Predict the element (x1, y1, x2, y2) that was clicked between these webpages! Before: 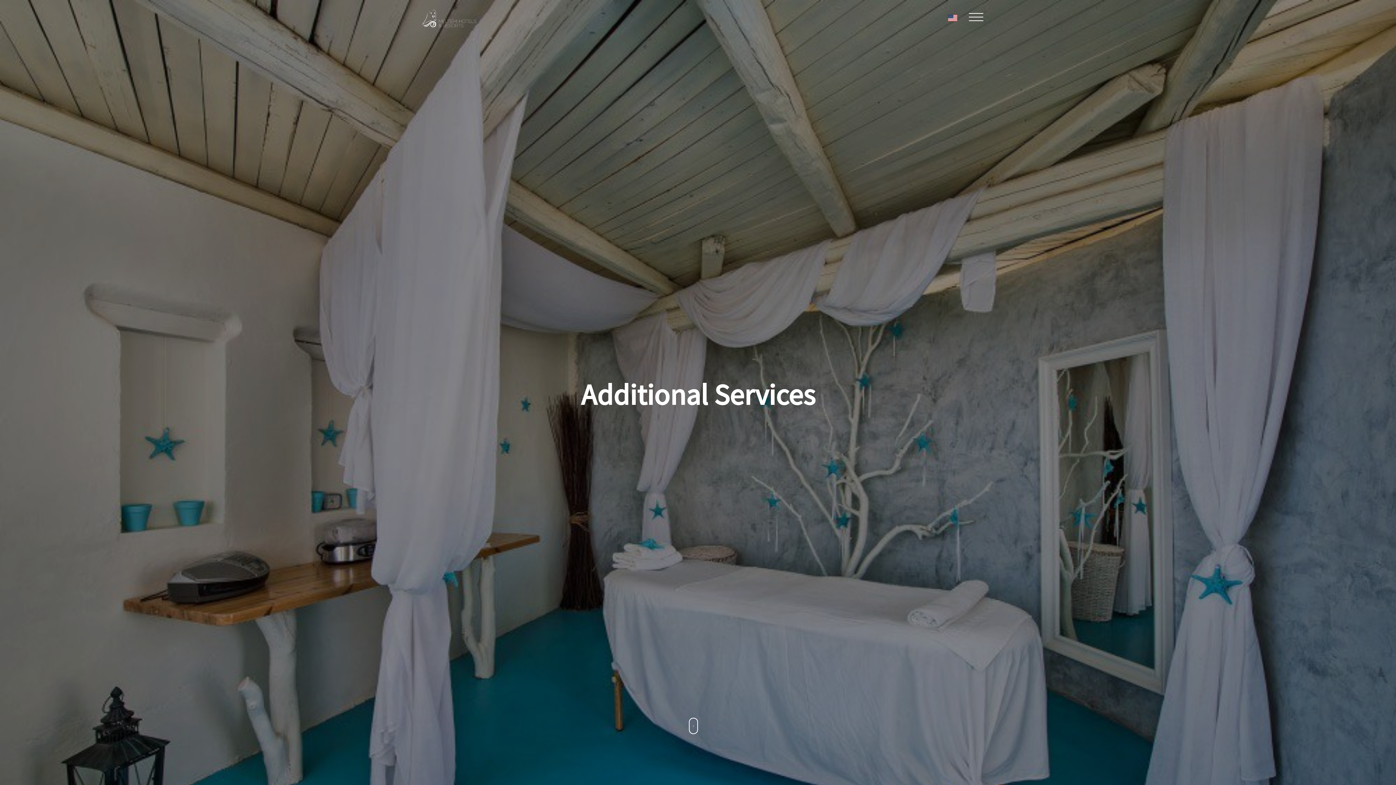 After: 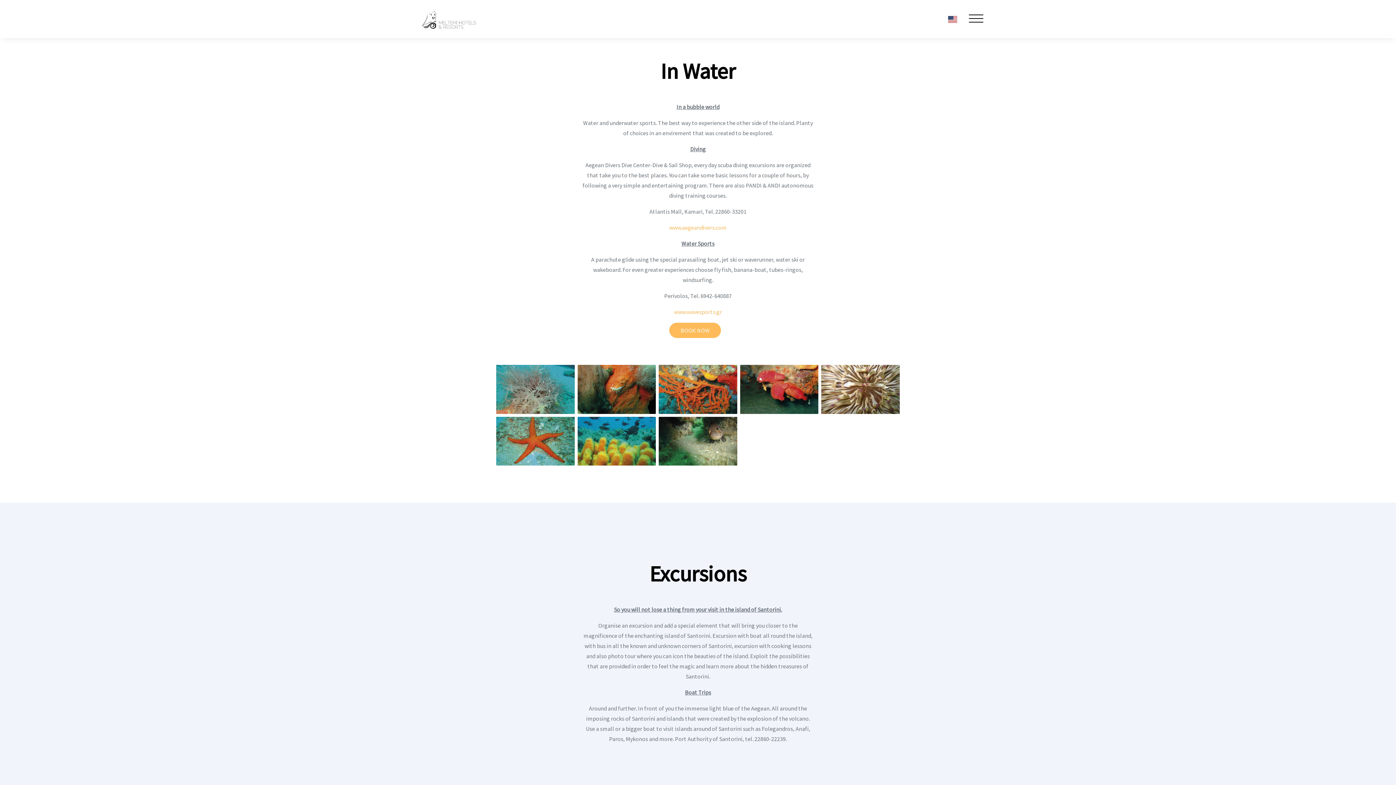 Action: bbox: (689, 718, 725, 734)